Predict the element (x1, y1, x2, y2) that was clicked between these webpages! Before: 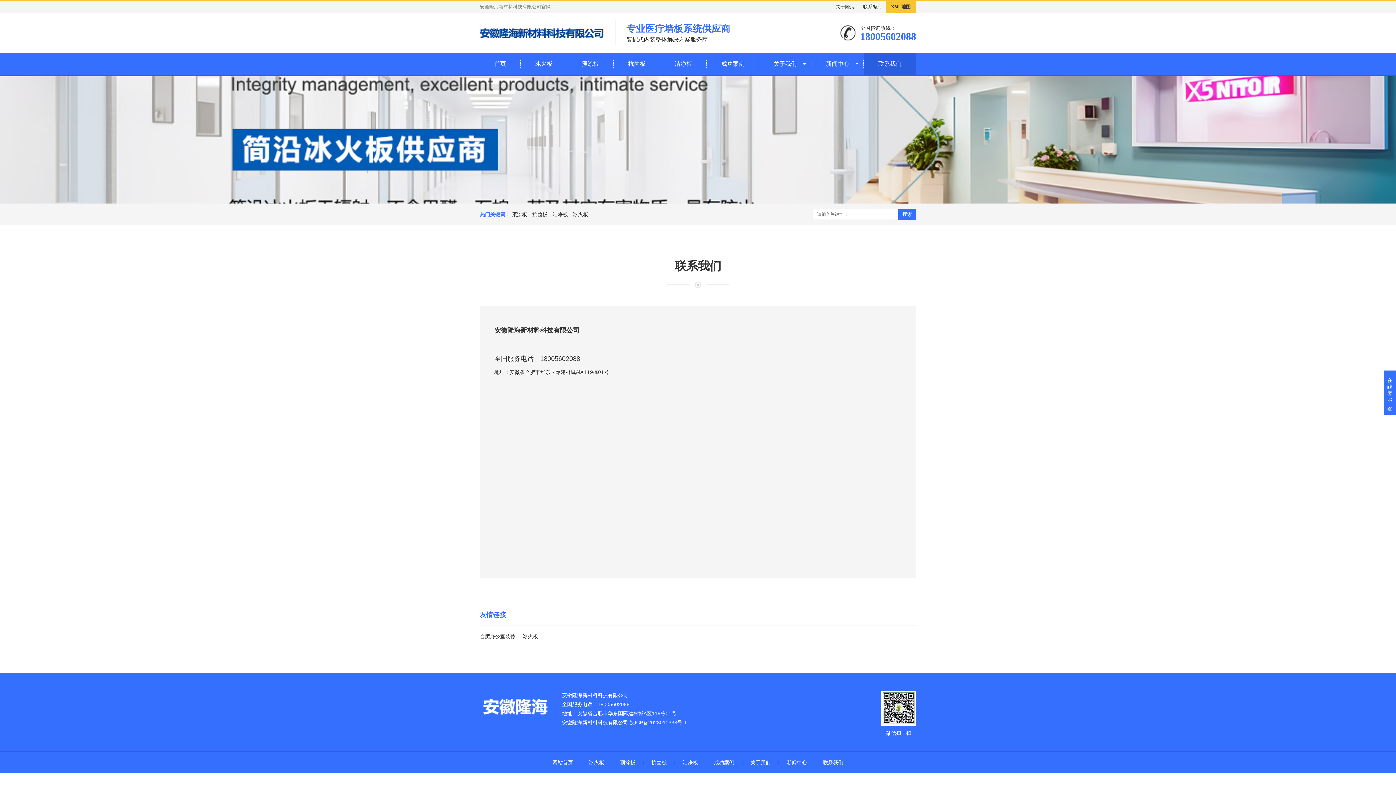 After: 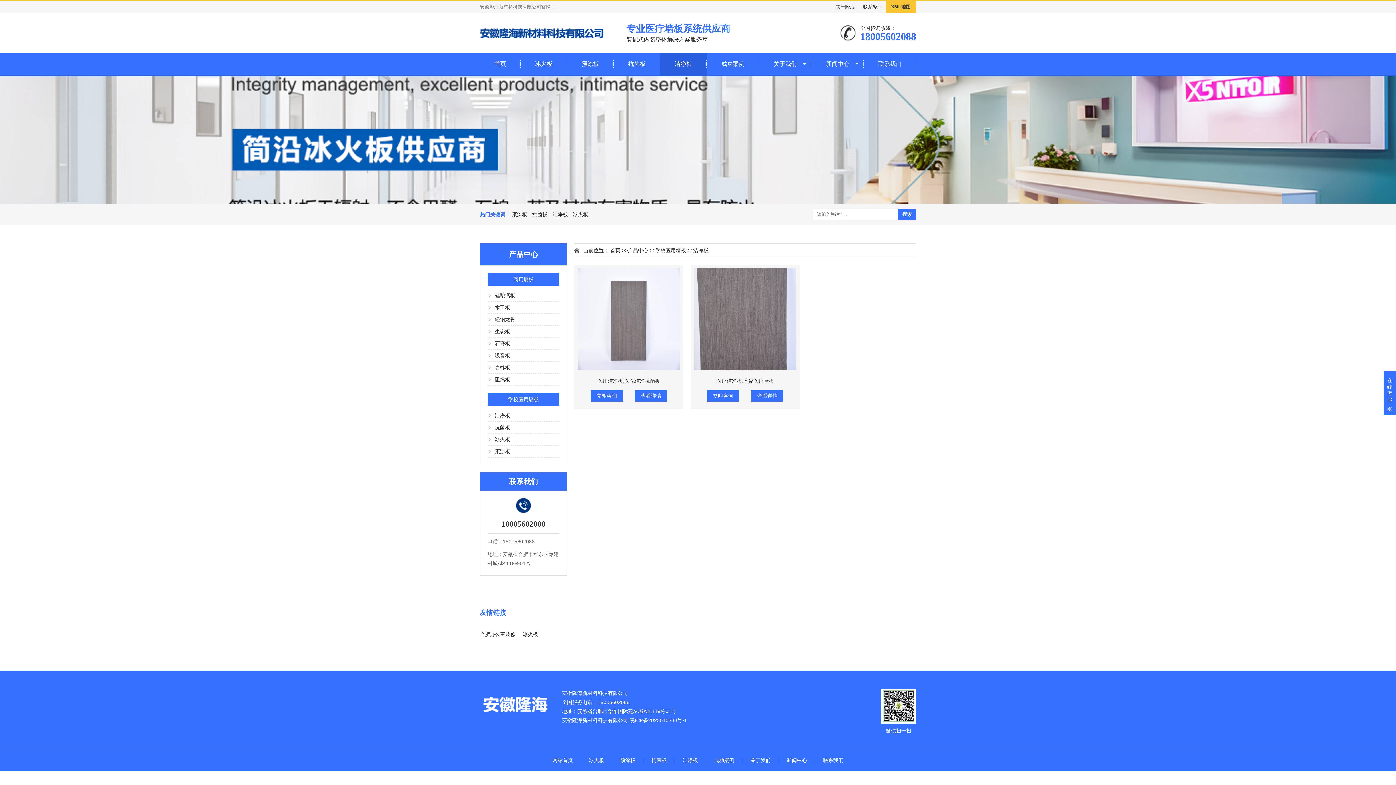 Action: bbox: (682, 759, 698, 766) label: 洁净板